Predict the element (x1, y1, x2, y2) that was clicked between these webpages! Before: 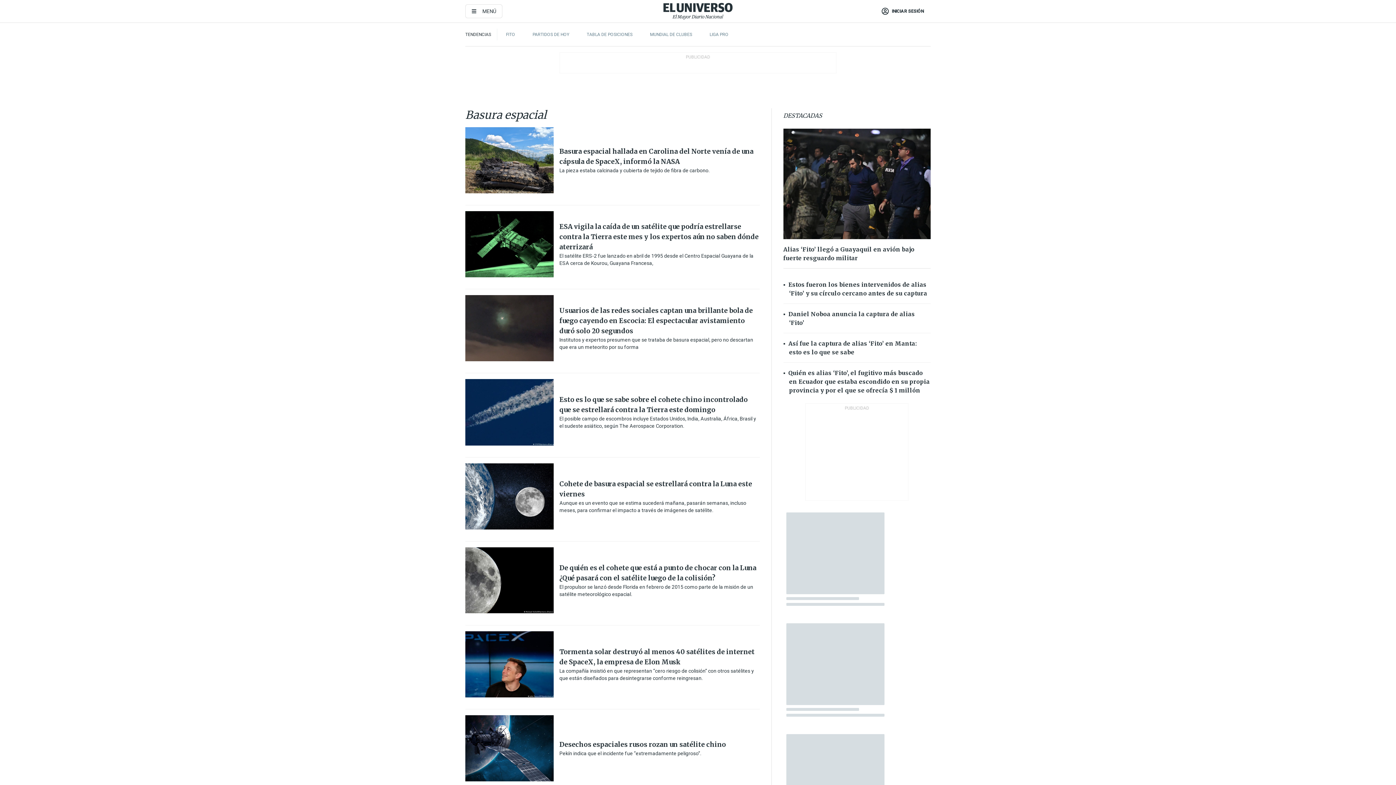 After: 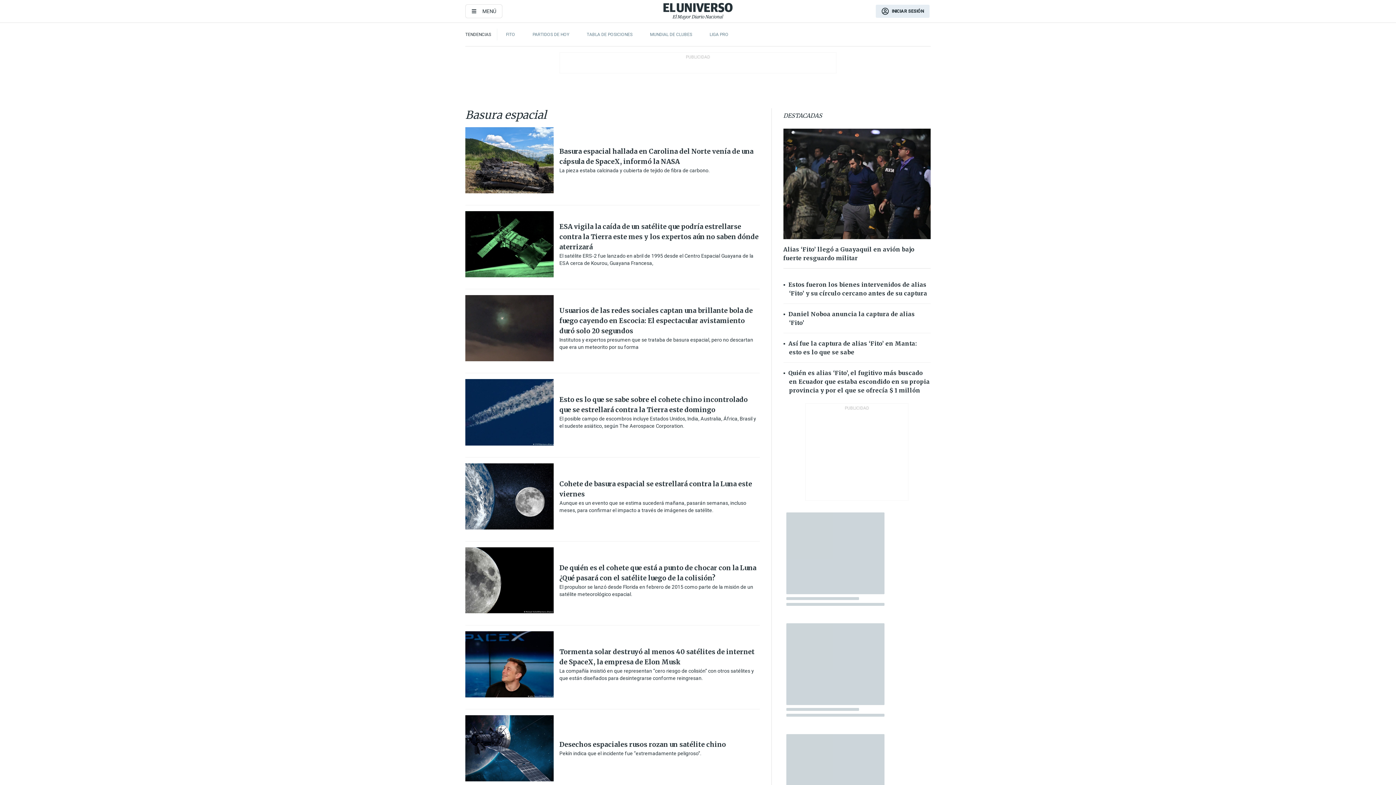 Action: bbox: (874, 3, 930, 18) label: button general